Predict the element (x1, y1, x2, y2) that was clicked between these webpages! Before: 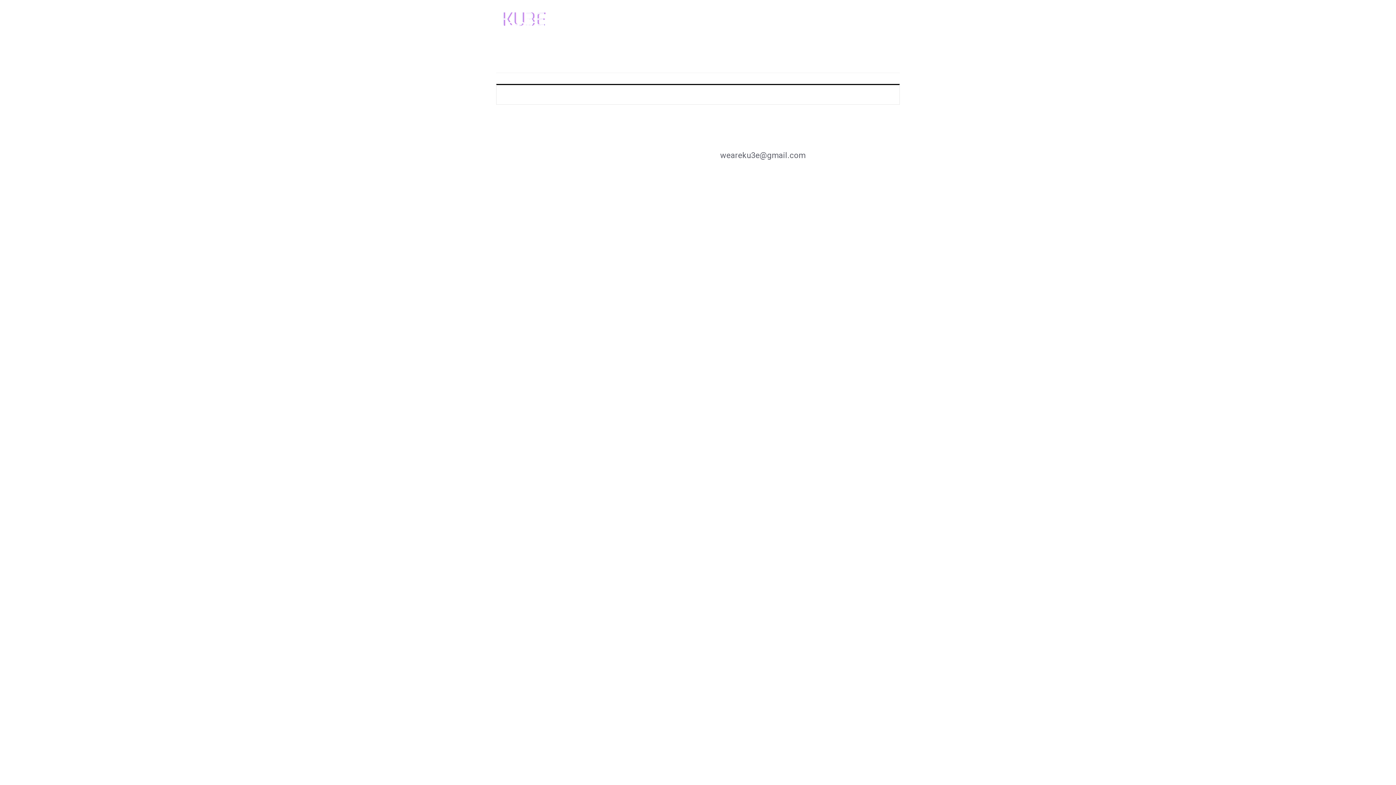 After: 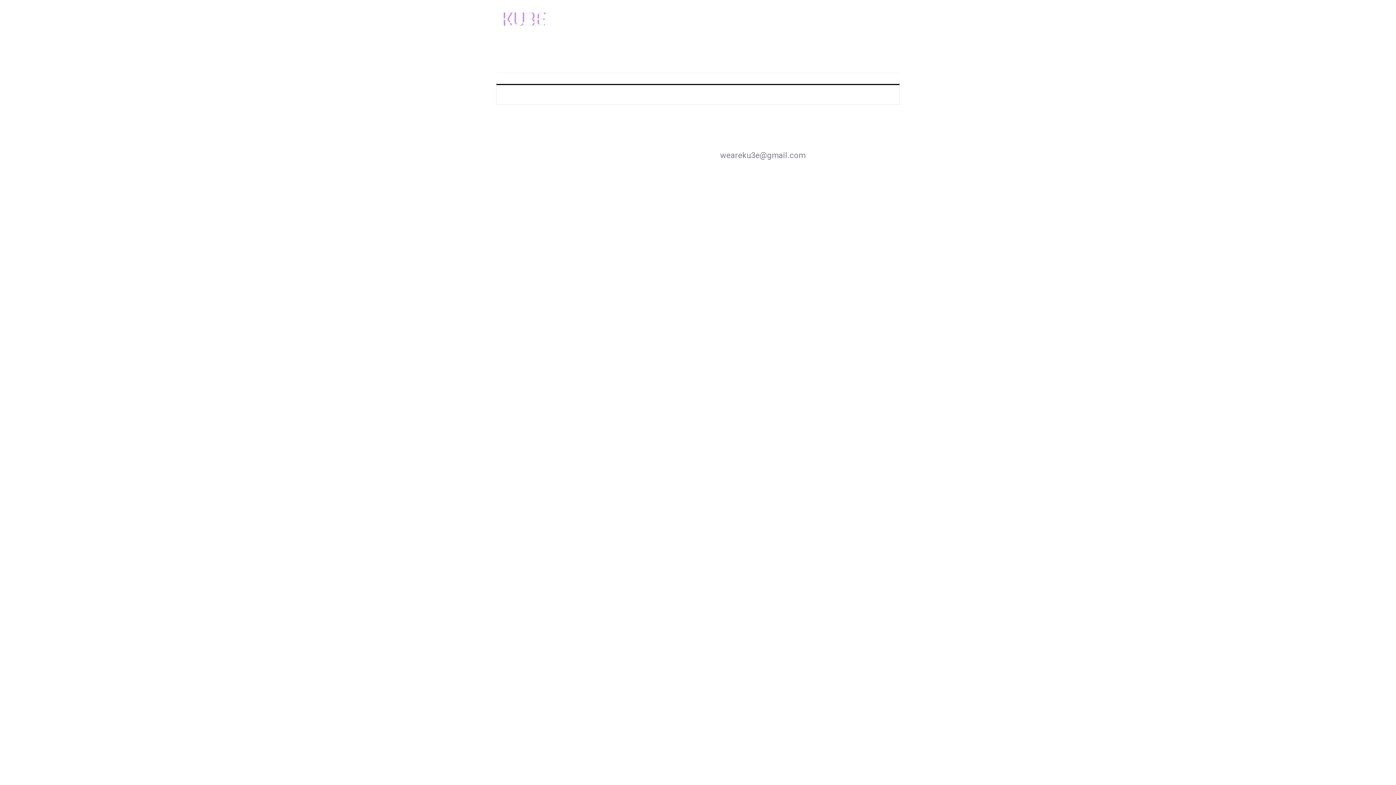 Action: bbox: (720, 150, 805, 160) label: weareku3e@gmail.com